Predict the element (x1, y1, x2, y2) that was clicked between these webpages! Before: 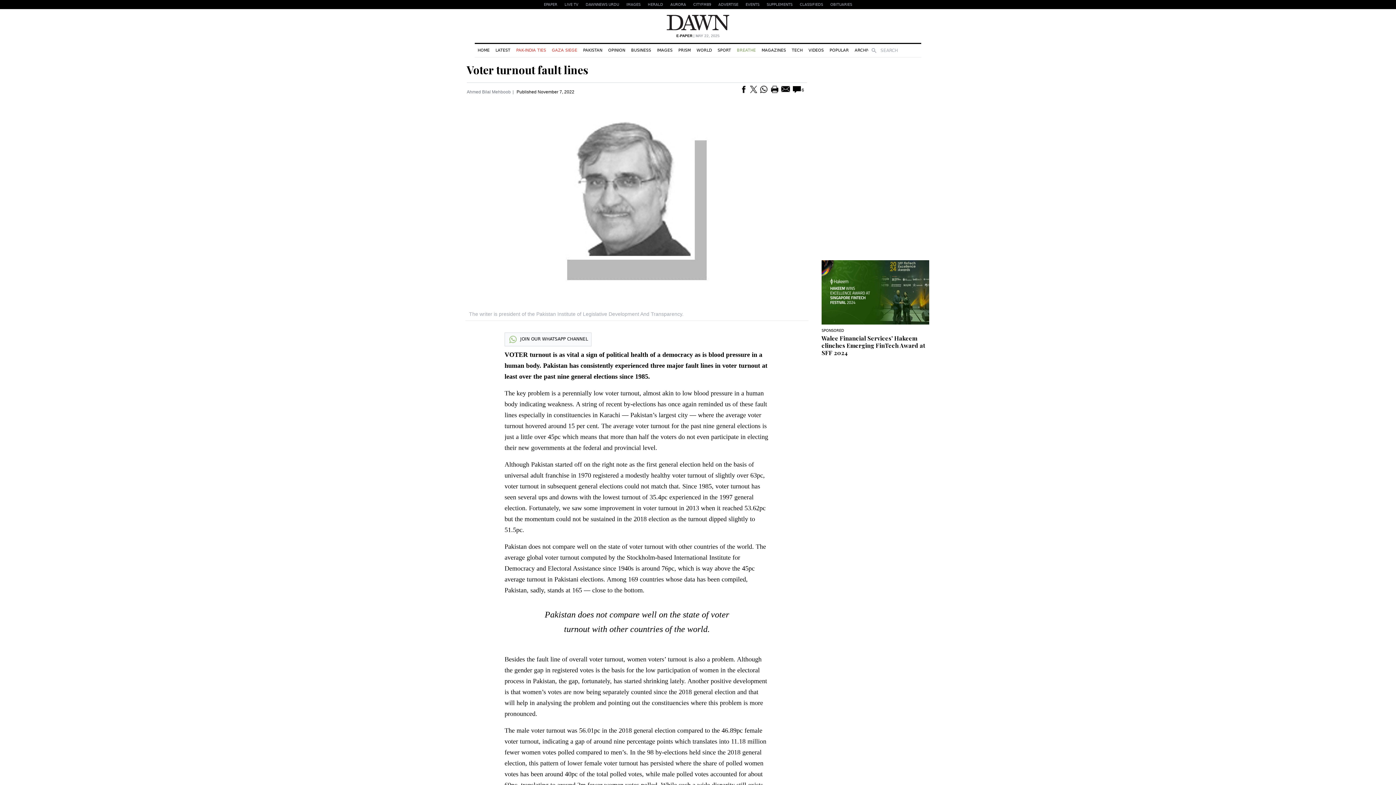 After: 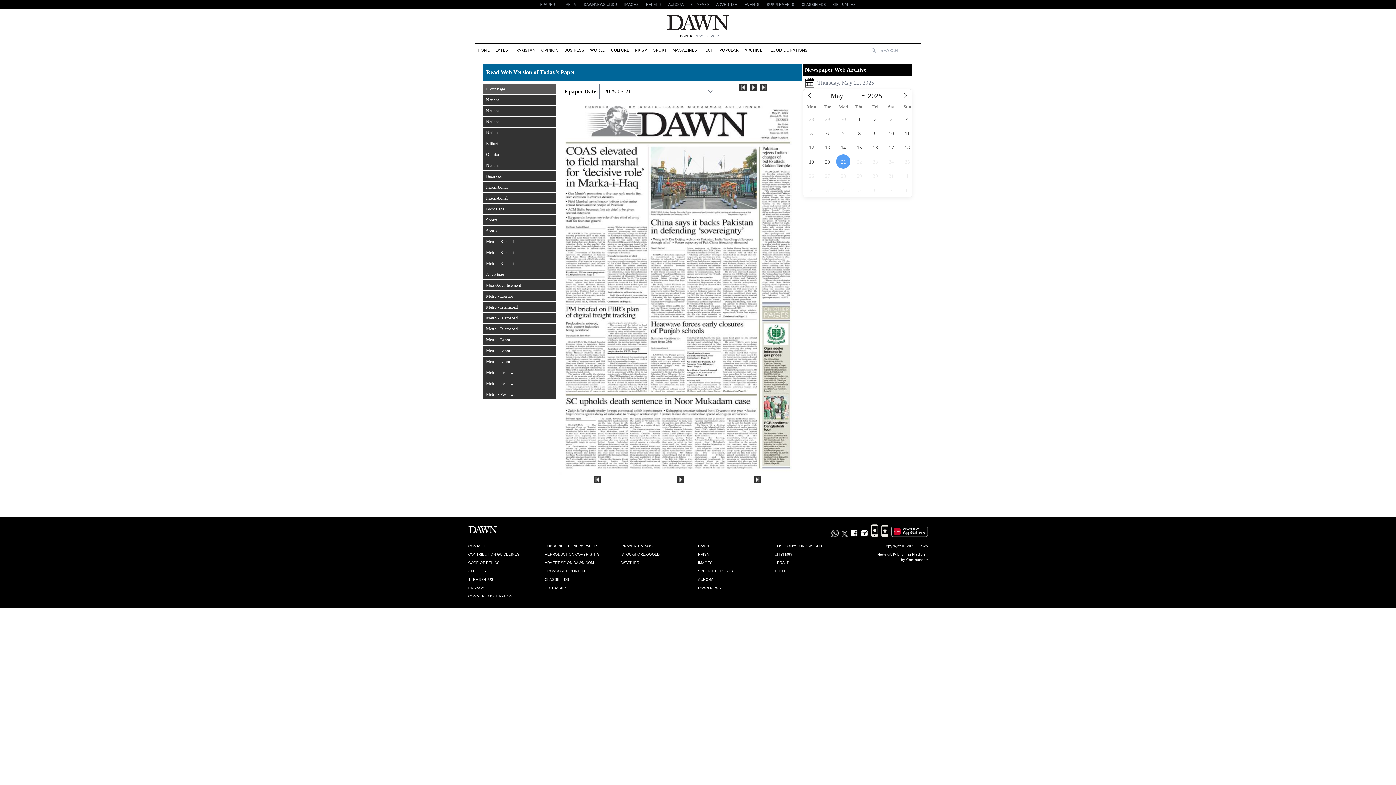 Action: label: EPAPER bbox: (540, 0, 561, 9)